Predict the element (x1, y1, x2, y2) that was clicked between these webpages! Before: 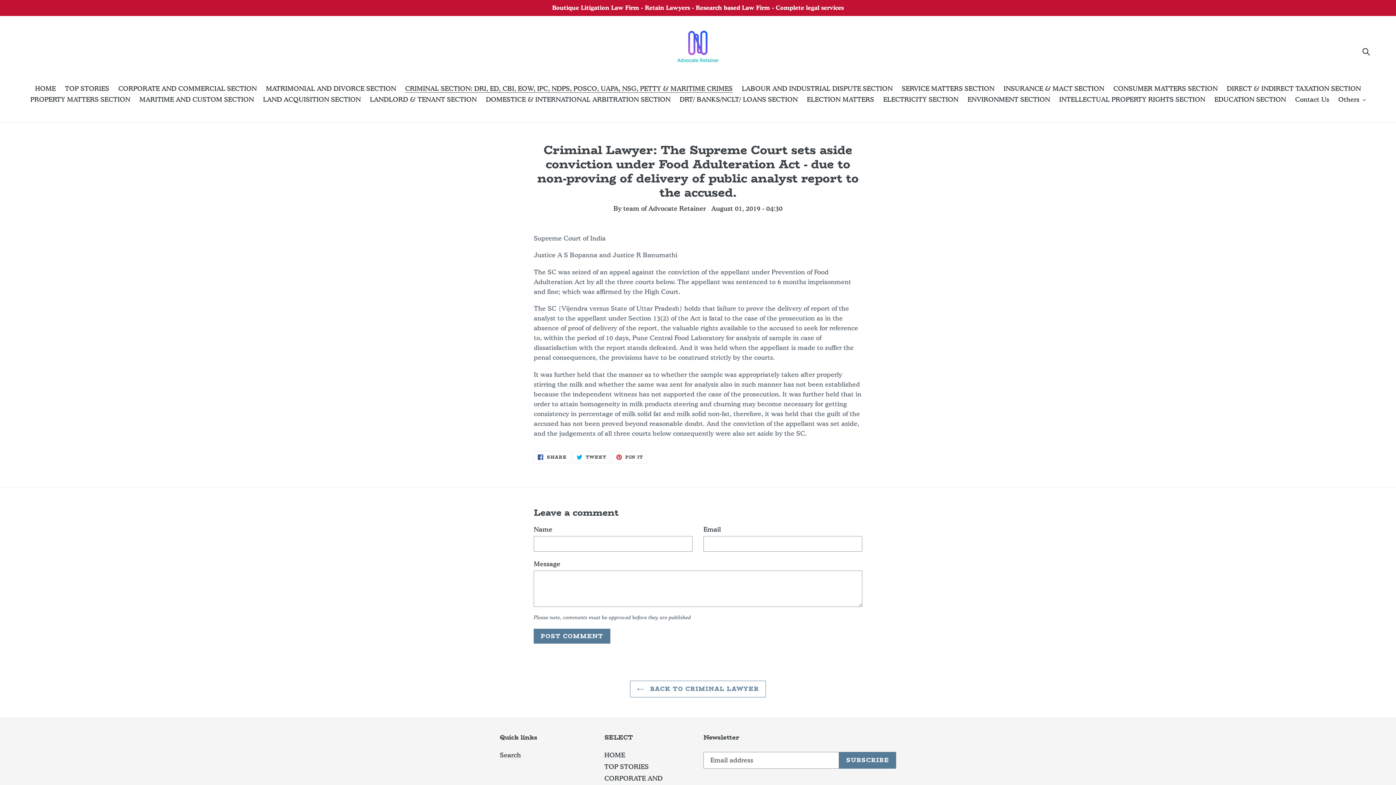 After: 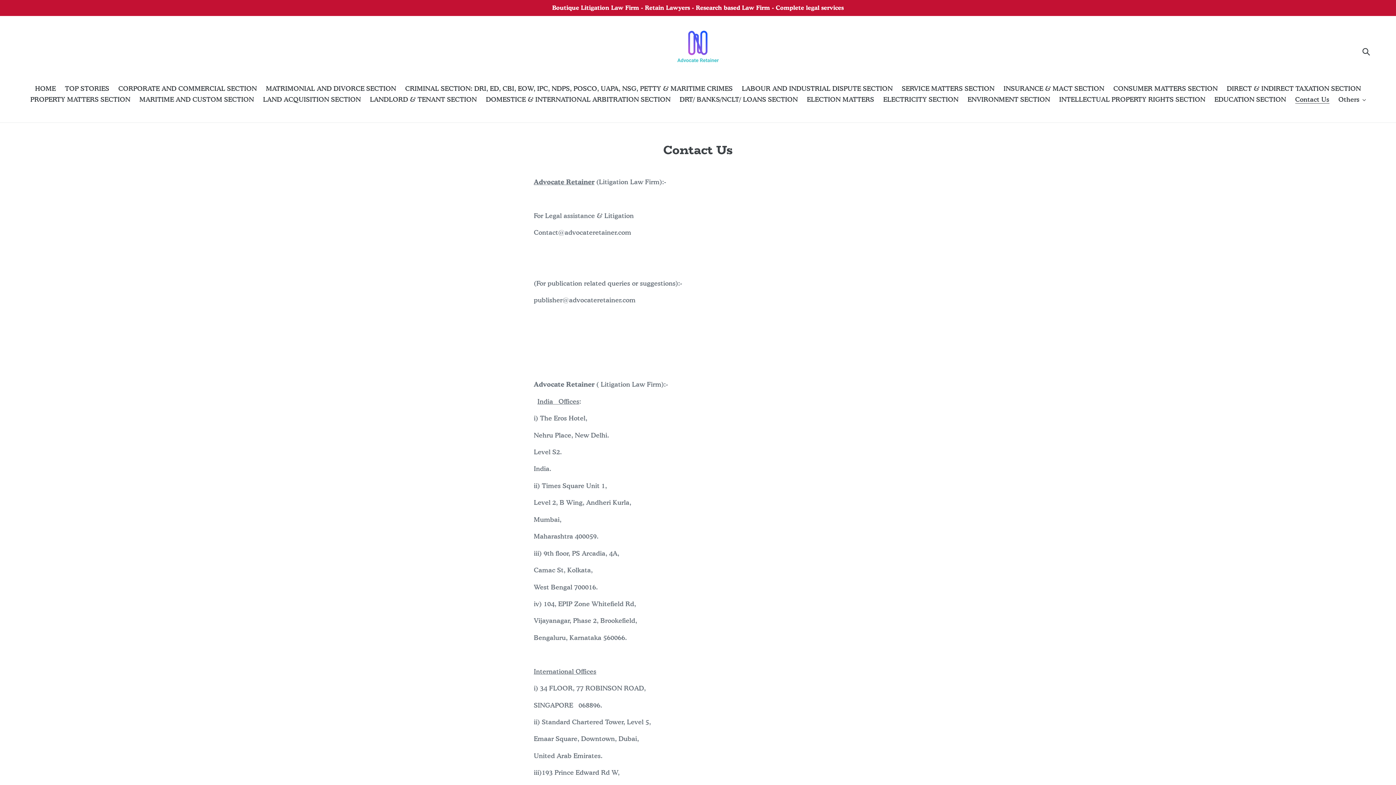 Action: label: Contact Us bbox: (1291, 94, 1333, 105)